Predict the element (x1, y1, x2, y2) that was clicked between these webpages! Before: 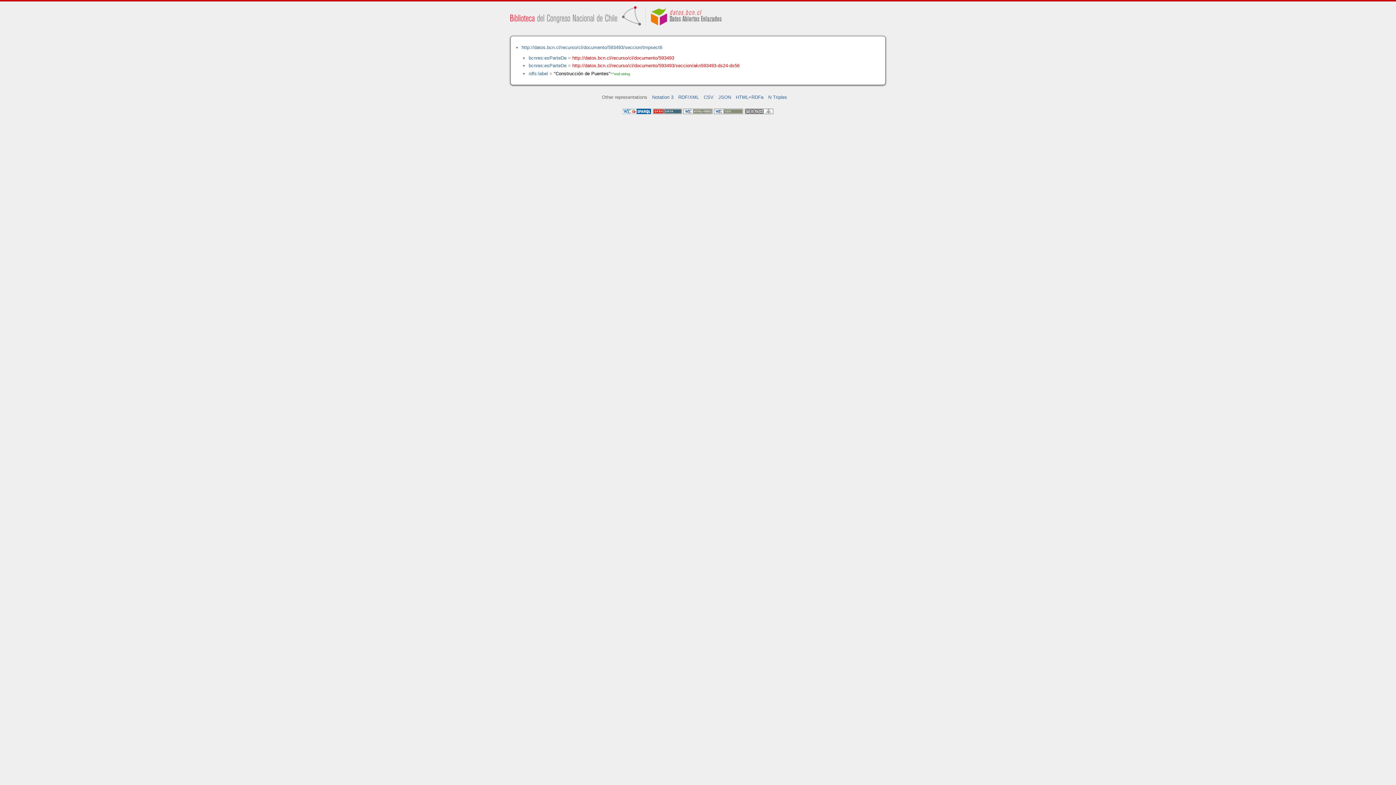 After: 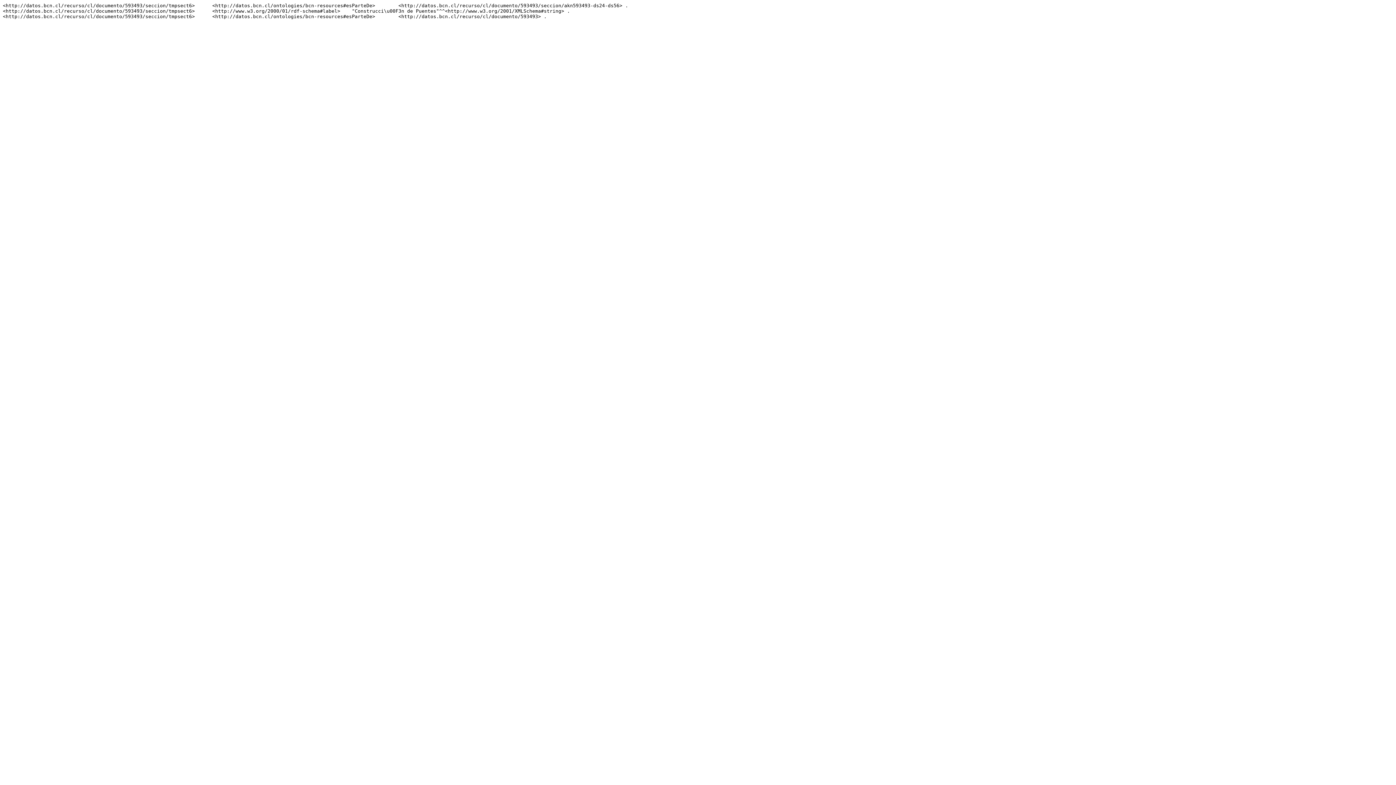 Action: label: N Triples bbox: (768, 94, 787, 99)